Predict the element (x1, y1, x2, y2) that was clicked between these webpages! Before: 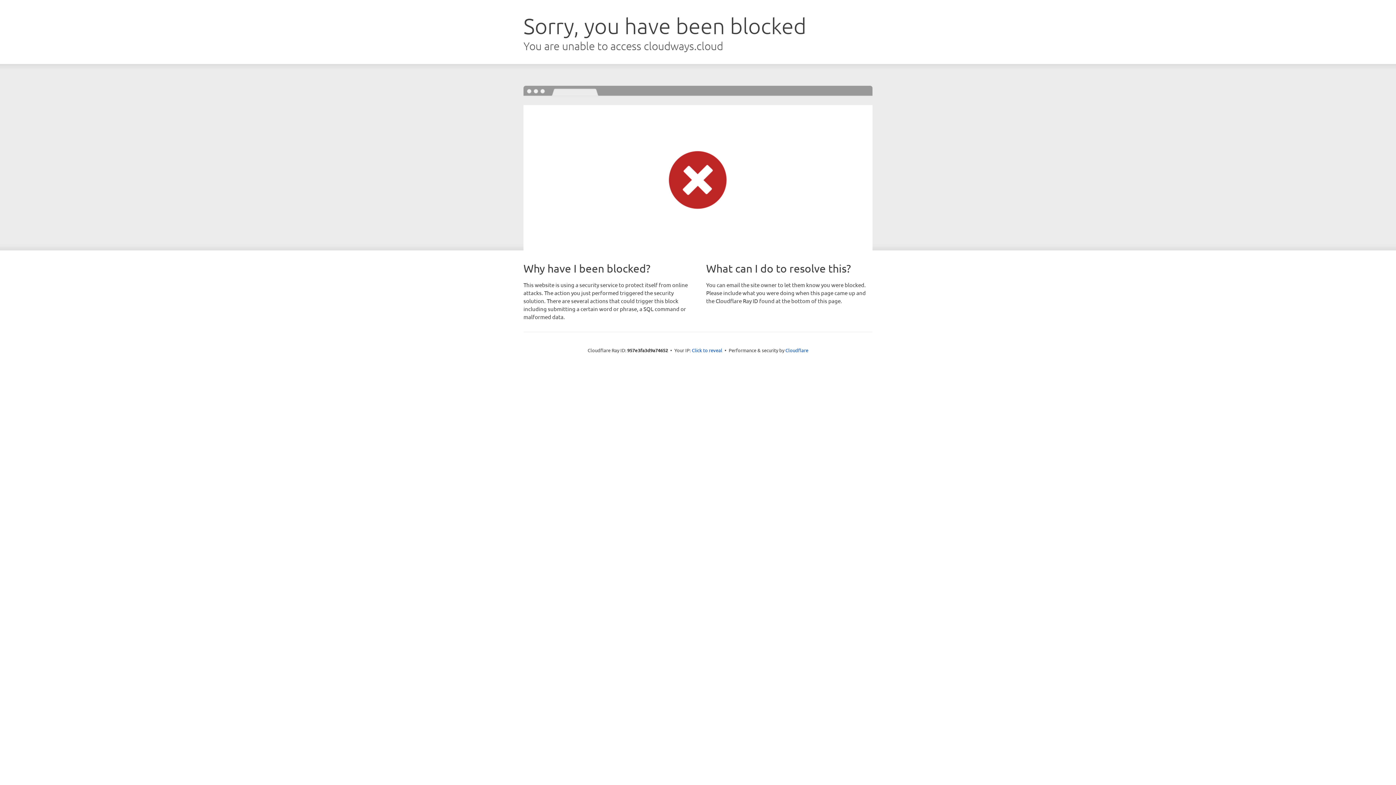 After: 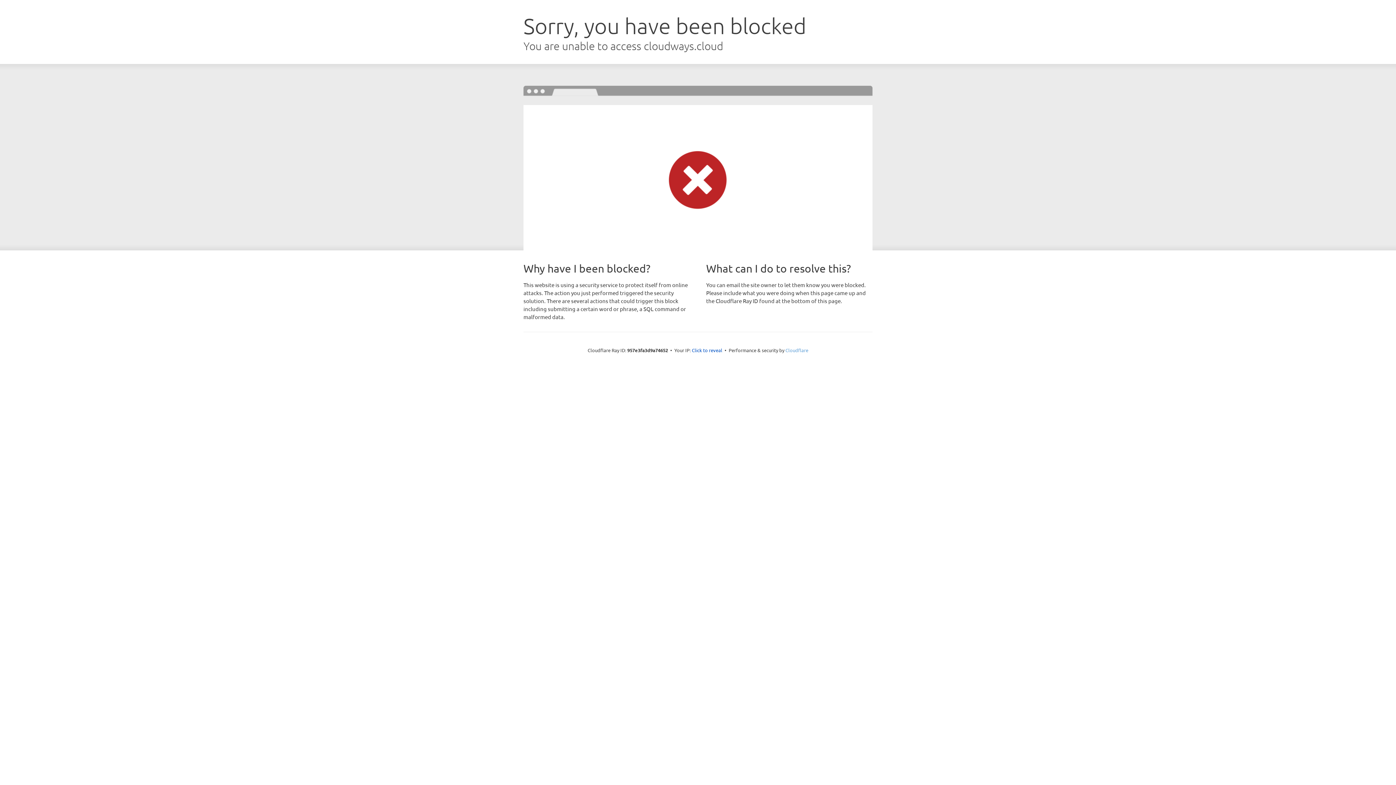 Action: label: Cloudflare bbox: (785, 347, 808, 353)